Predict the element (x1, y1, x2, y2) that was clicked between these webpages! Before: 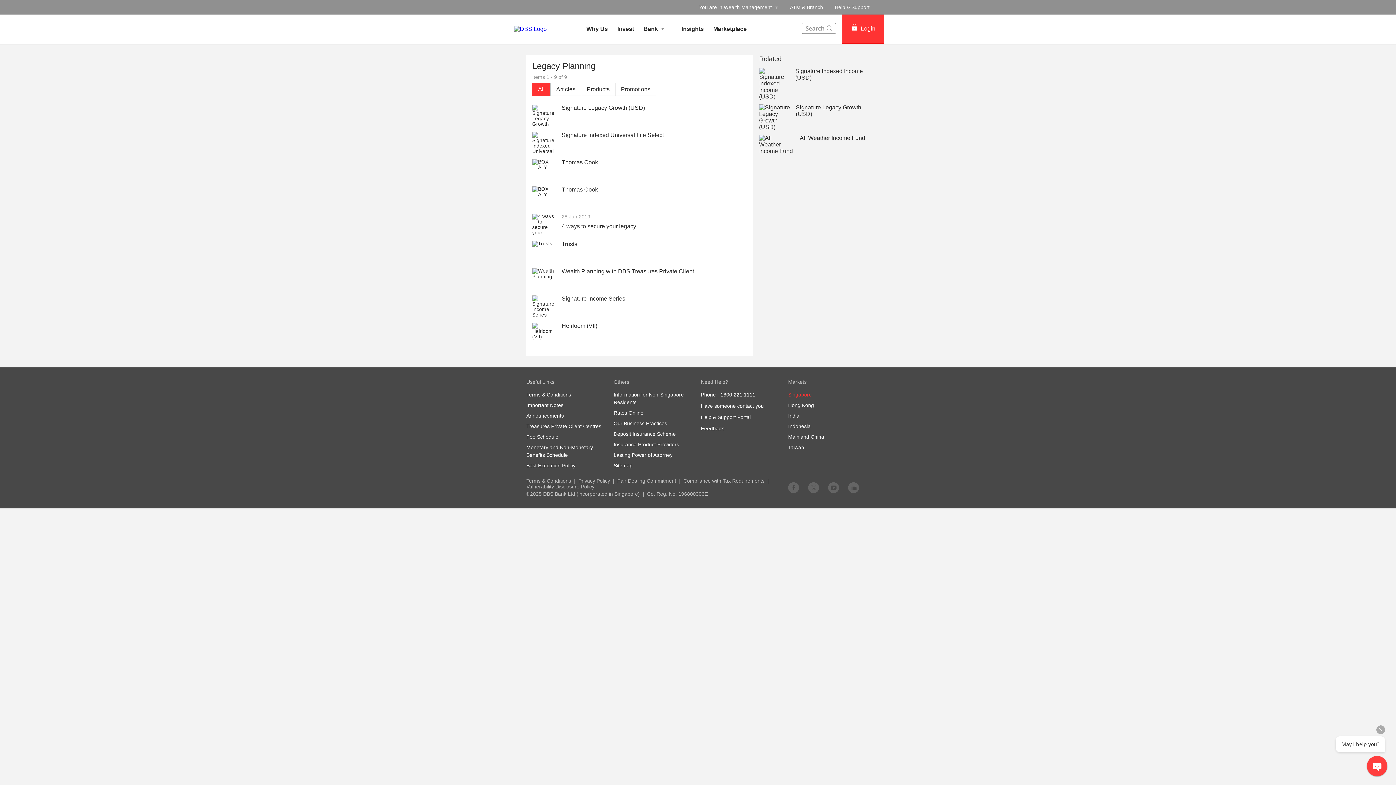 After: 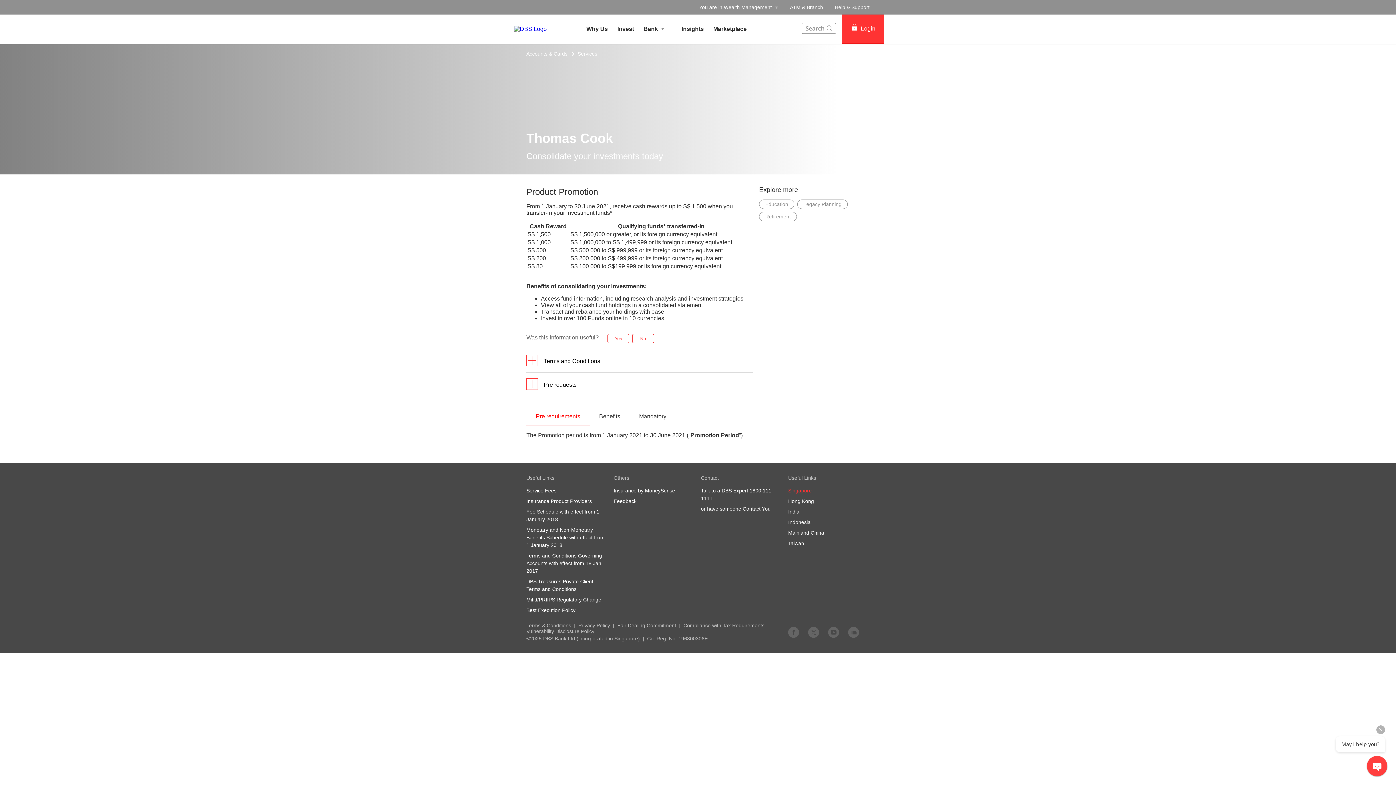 Action: bbox: (532, 186, 556, 208)